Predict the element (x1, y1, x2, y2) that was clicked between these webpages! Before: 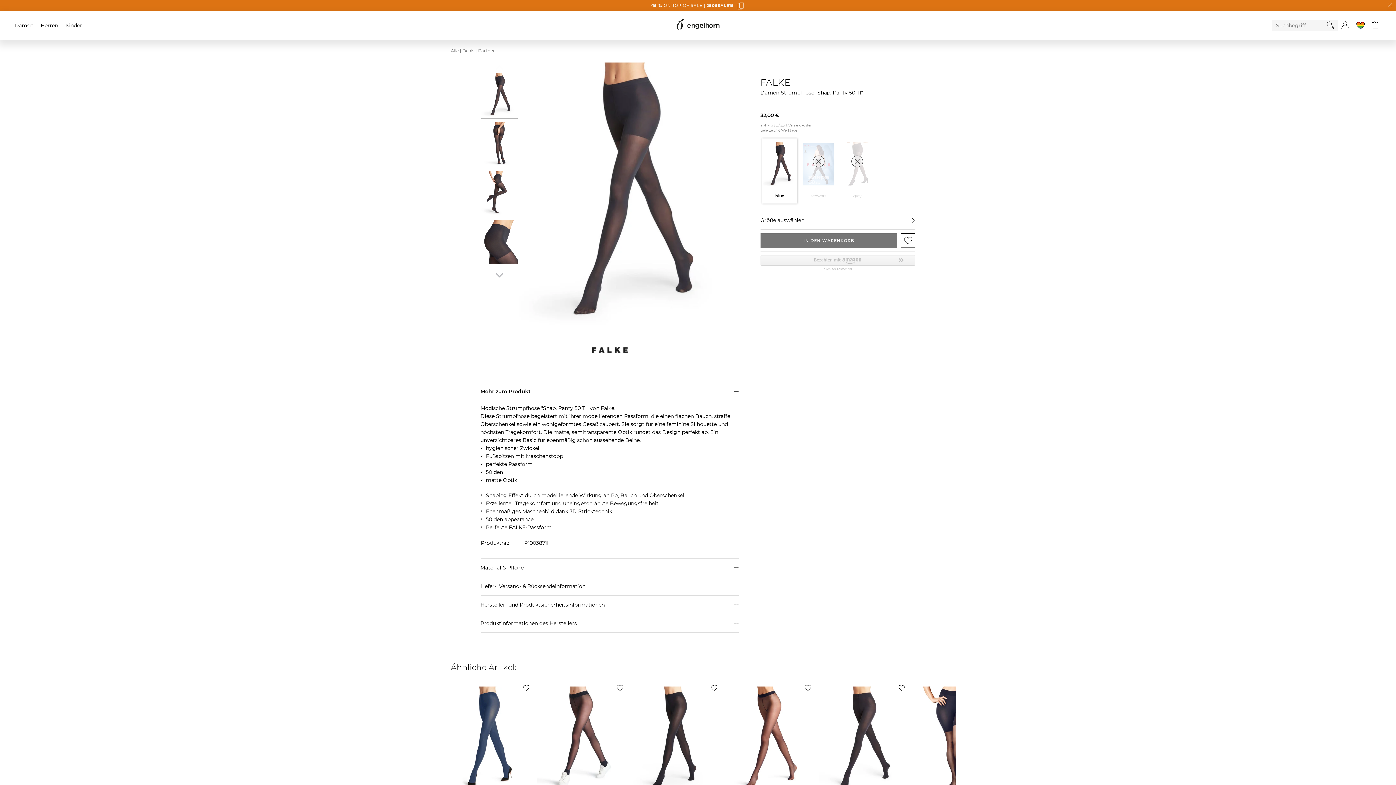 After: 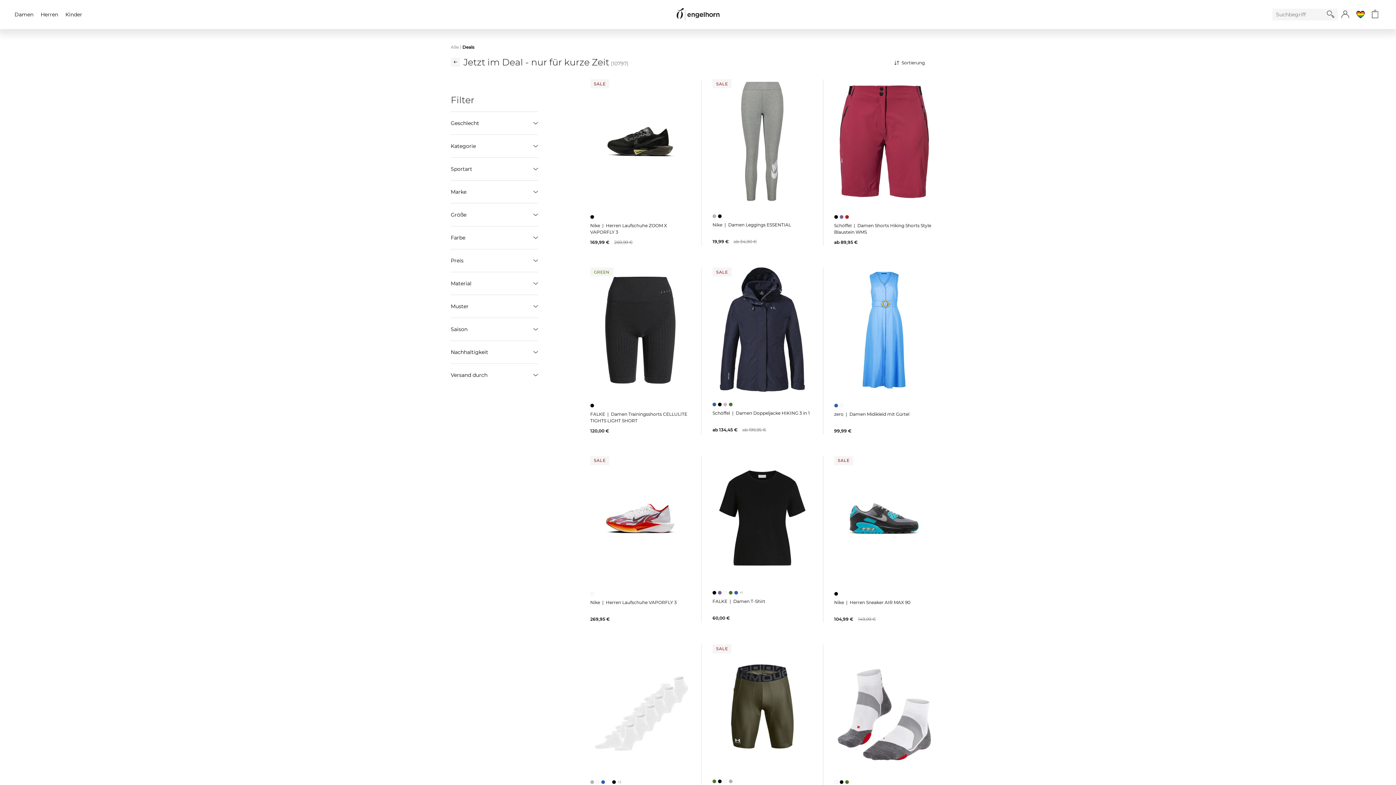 Action: bbox: (462, 48, 474, 53) label: Deals